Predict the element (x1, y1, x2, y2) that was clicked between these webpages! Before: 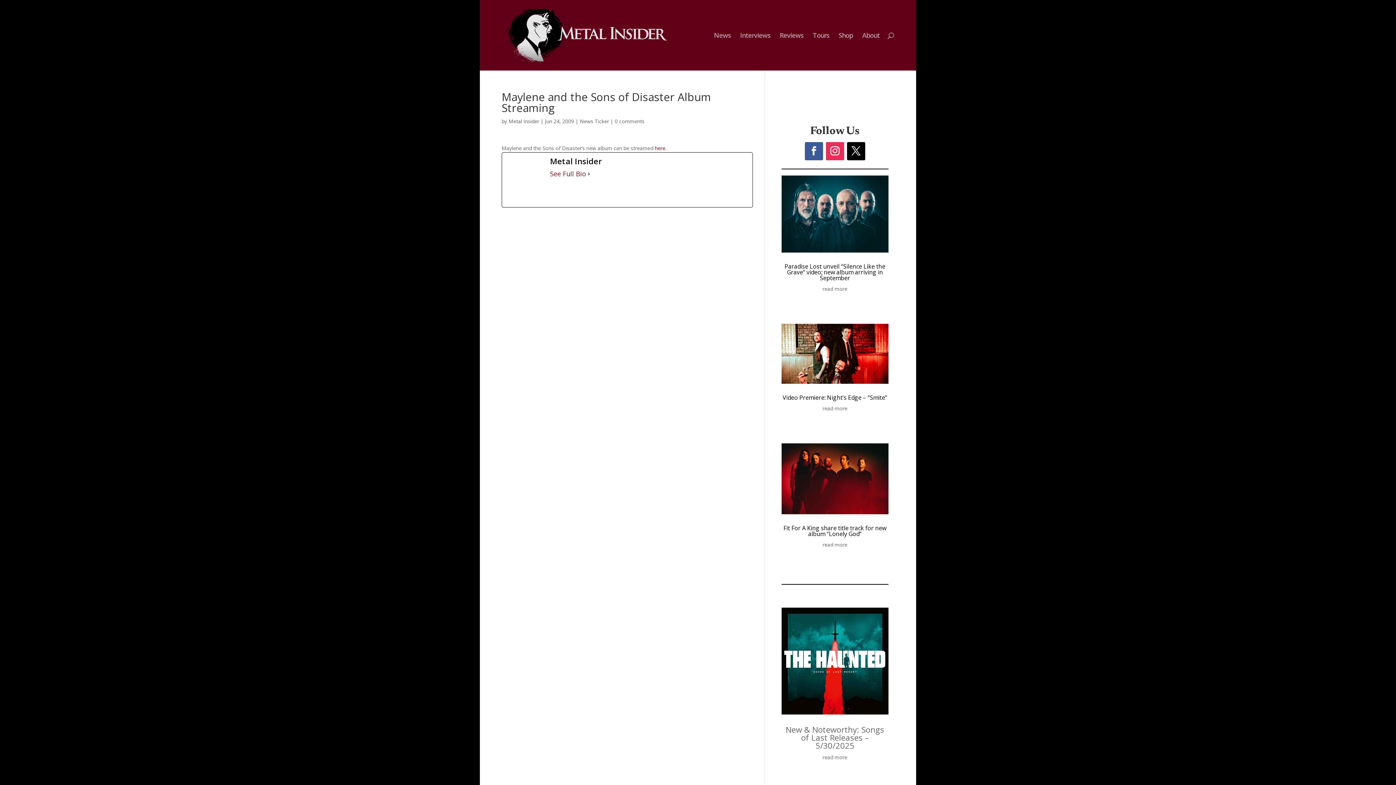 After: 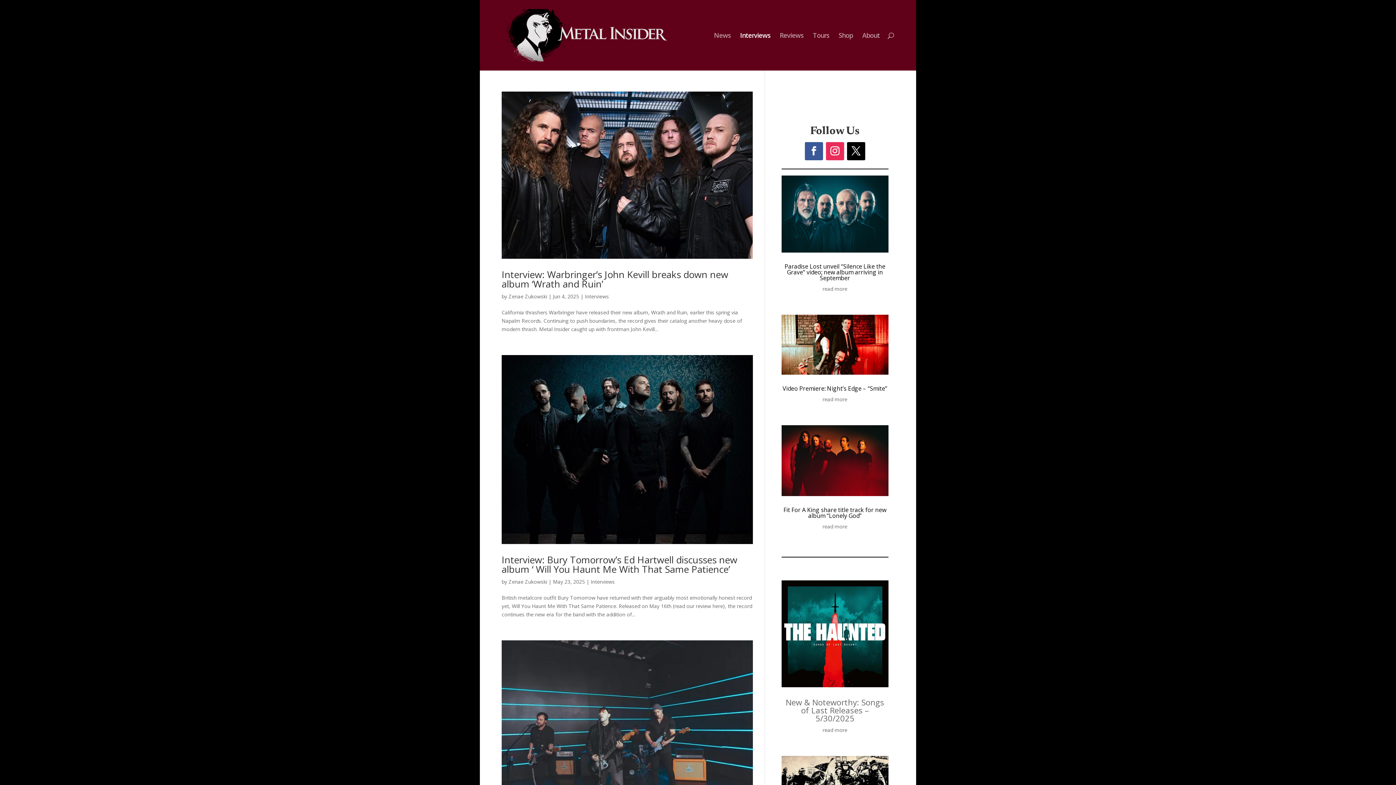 Action: label: Interviews bbox: (740, 32, 770, 70)